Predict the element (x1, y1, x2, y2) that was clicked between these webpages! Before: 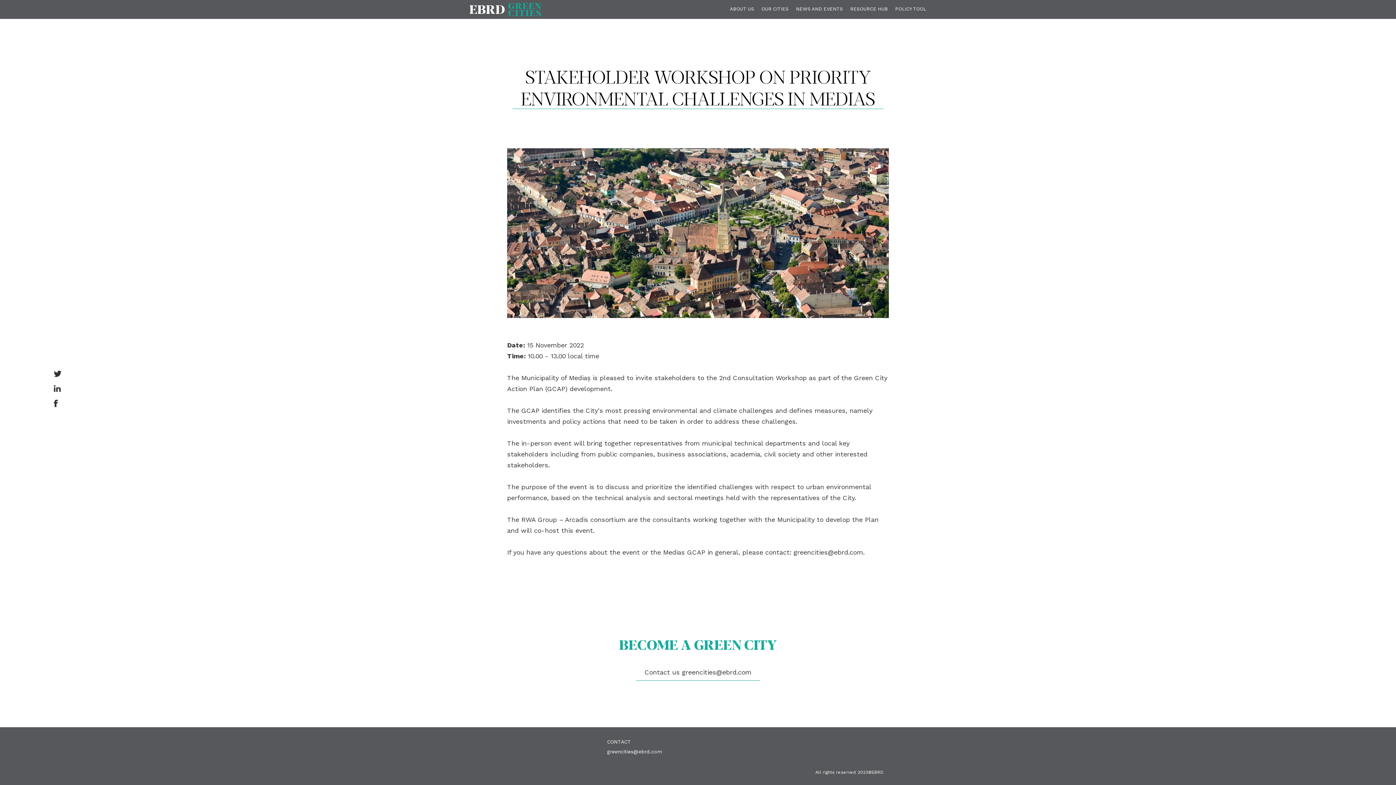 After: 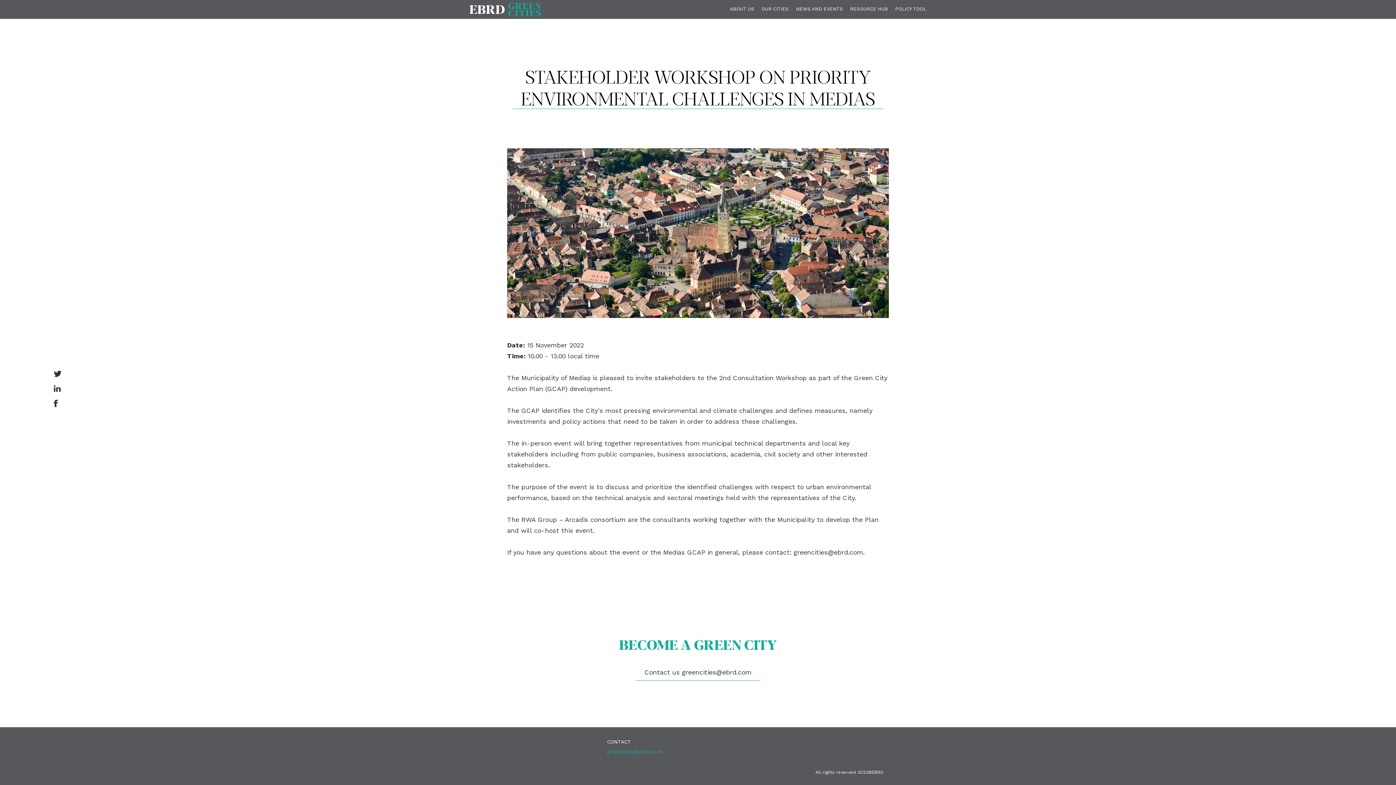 Action: label: greencities@ebrd.com bbox: (607, 749, 662, 754)